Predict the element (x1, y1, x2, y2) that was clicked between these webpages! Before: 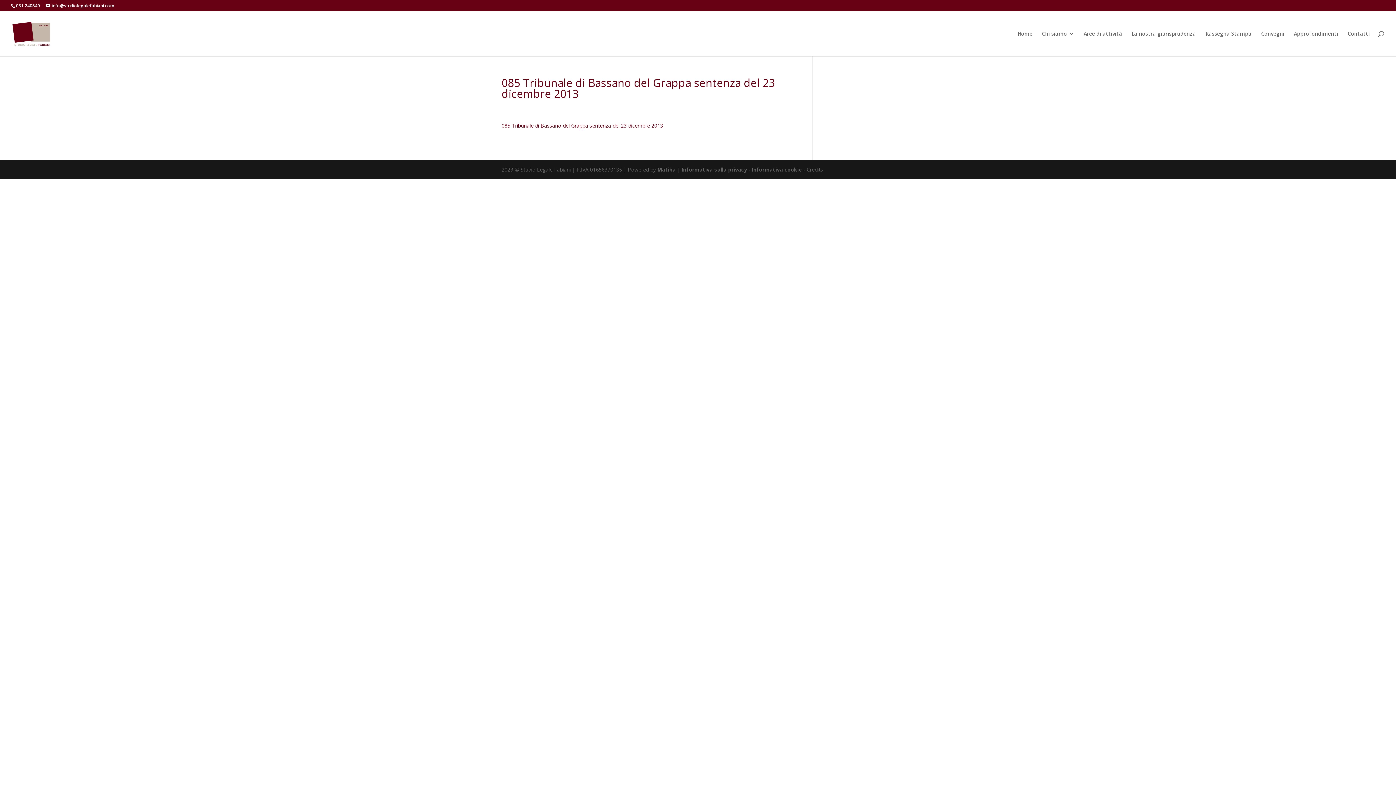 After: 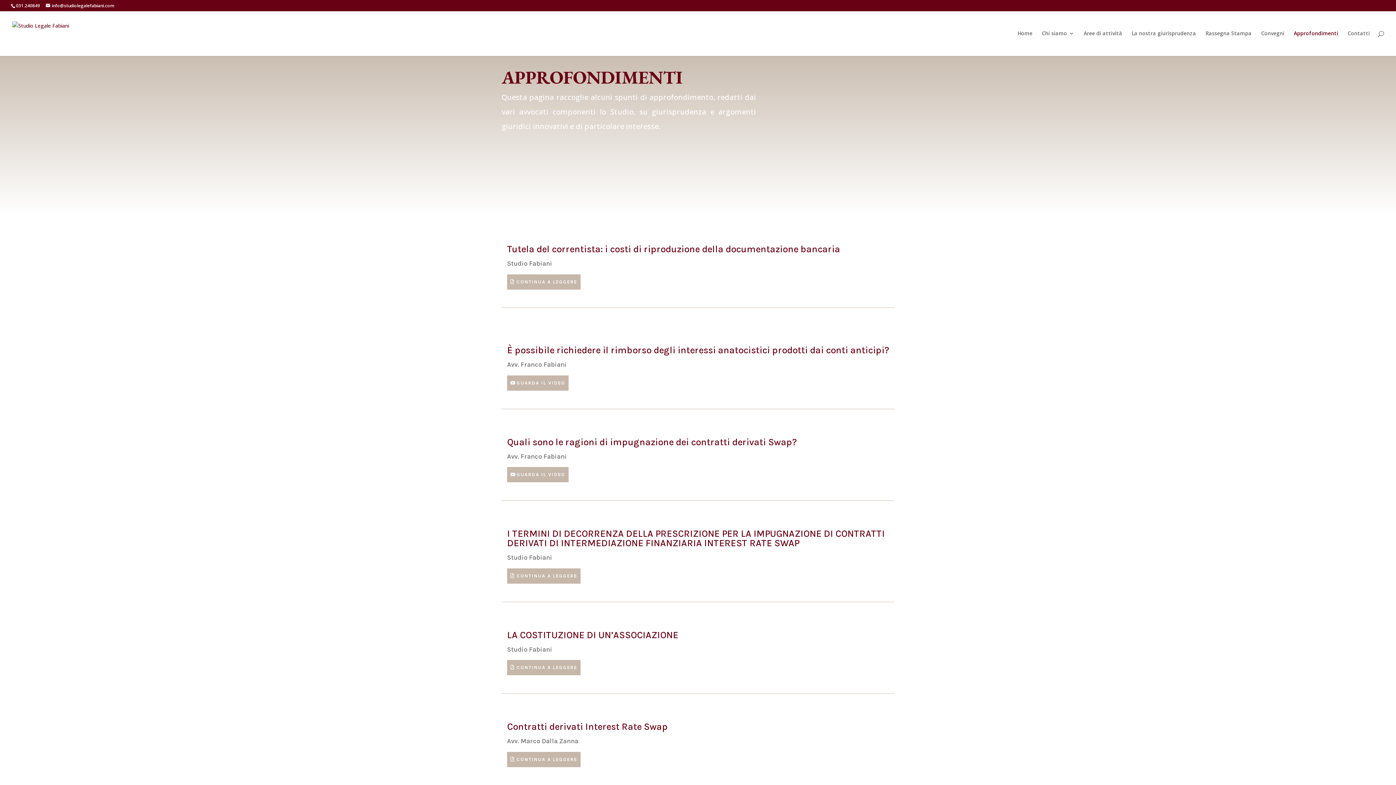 Action: bbox: (1294, 31, 1338, 56) label: Approfondimenti